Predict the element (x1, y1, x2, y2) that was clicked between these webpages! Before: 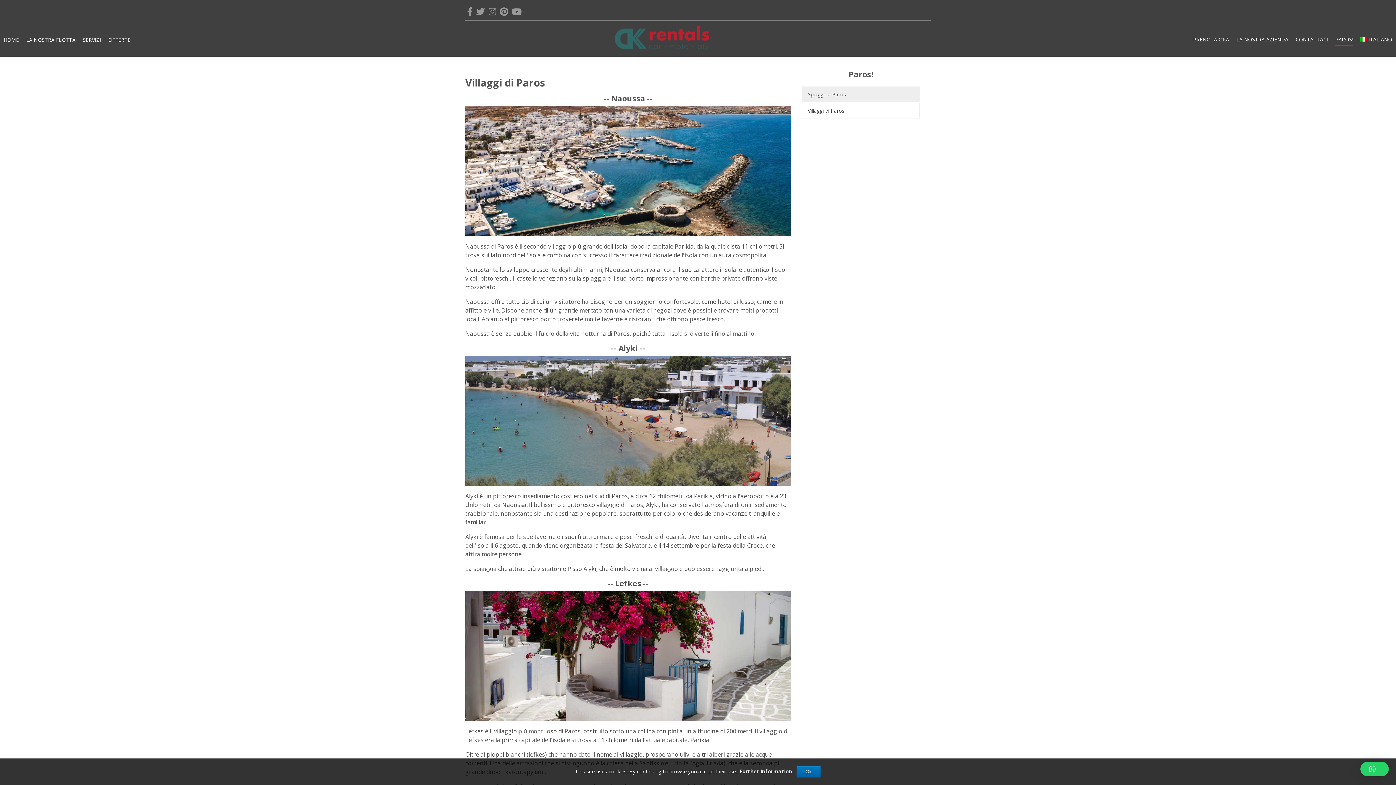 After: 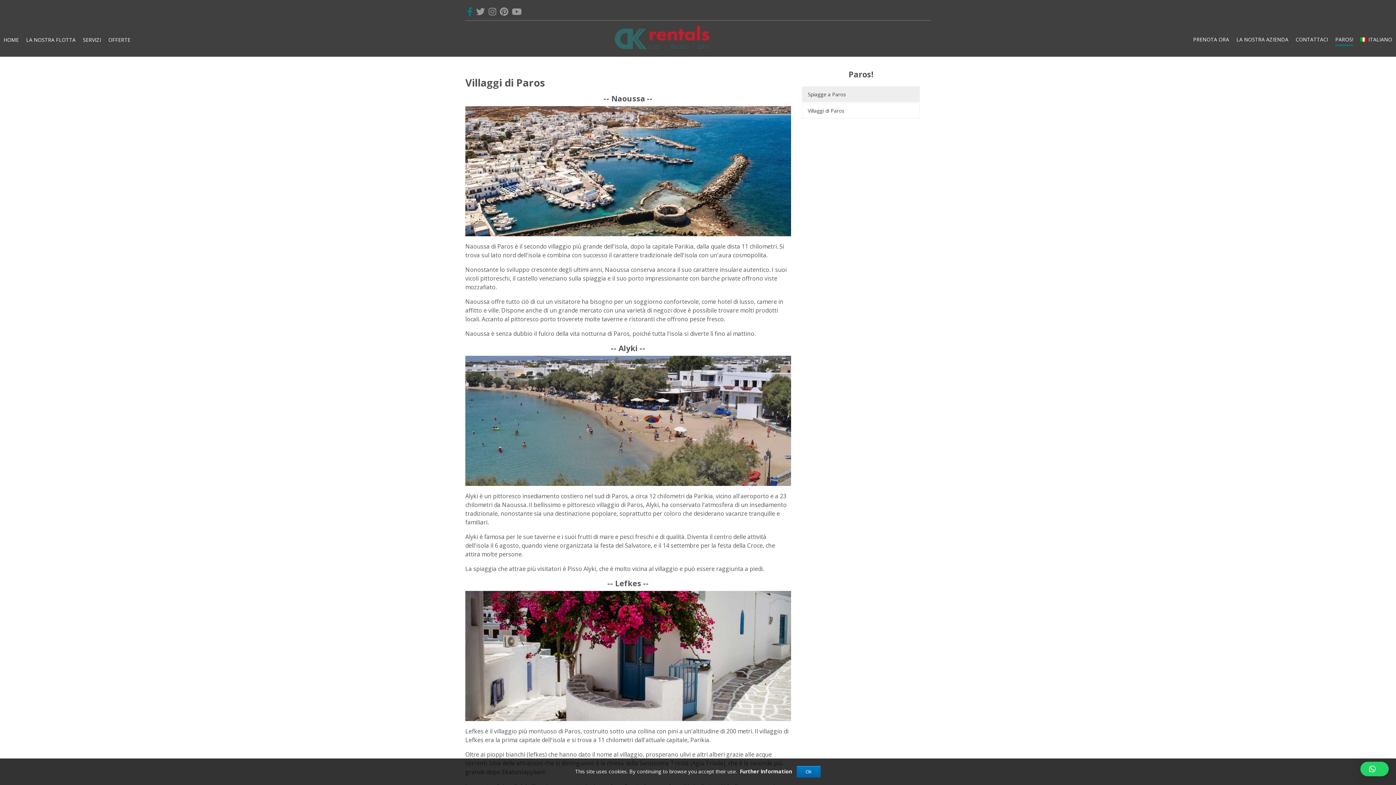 Action: bbox: (467, 7, 472, 16)